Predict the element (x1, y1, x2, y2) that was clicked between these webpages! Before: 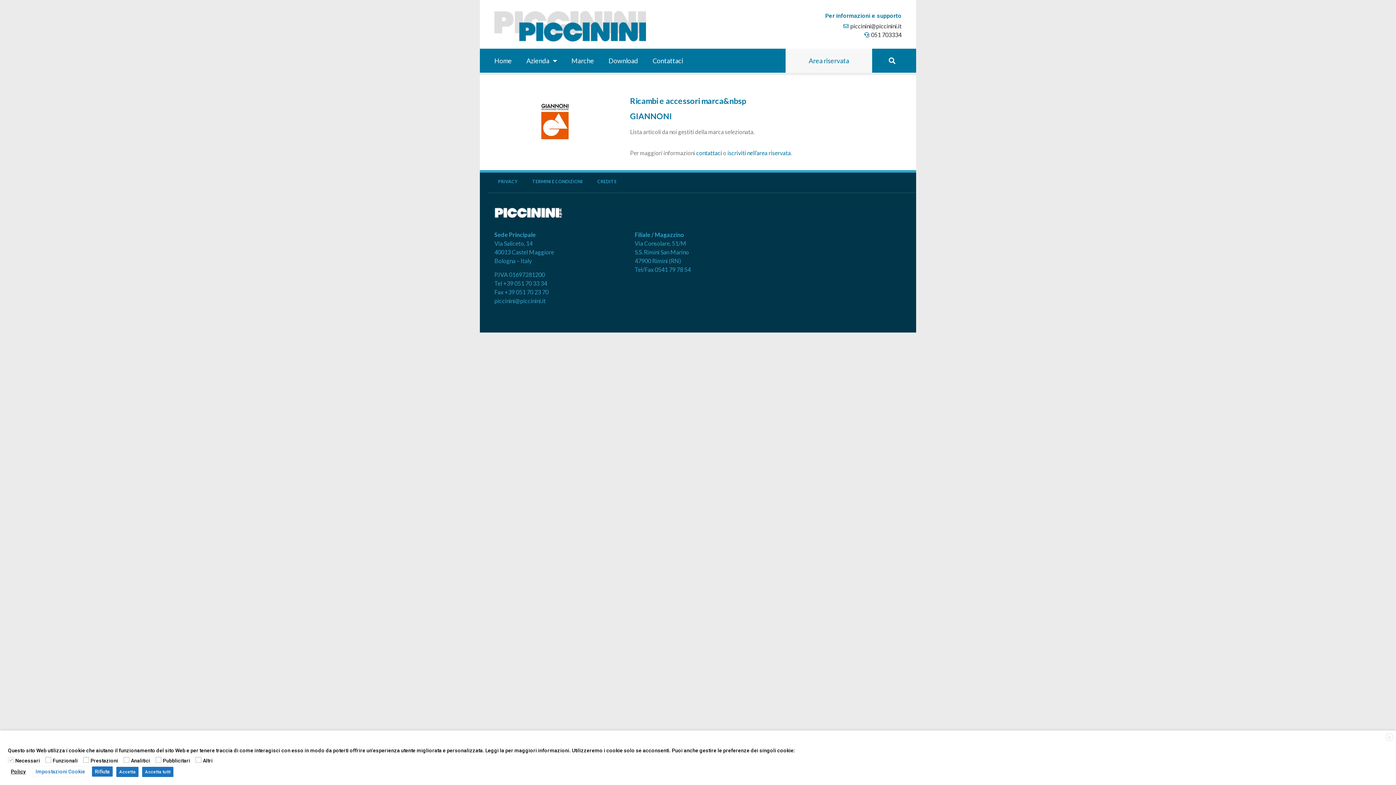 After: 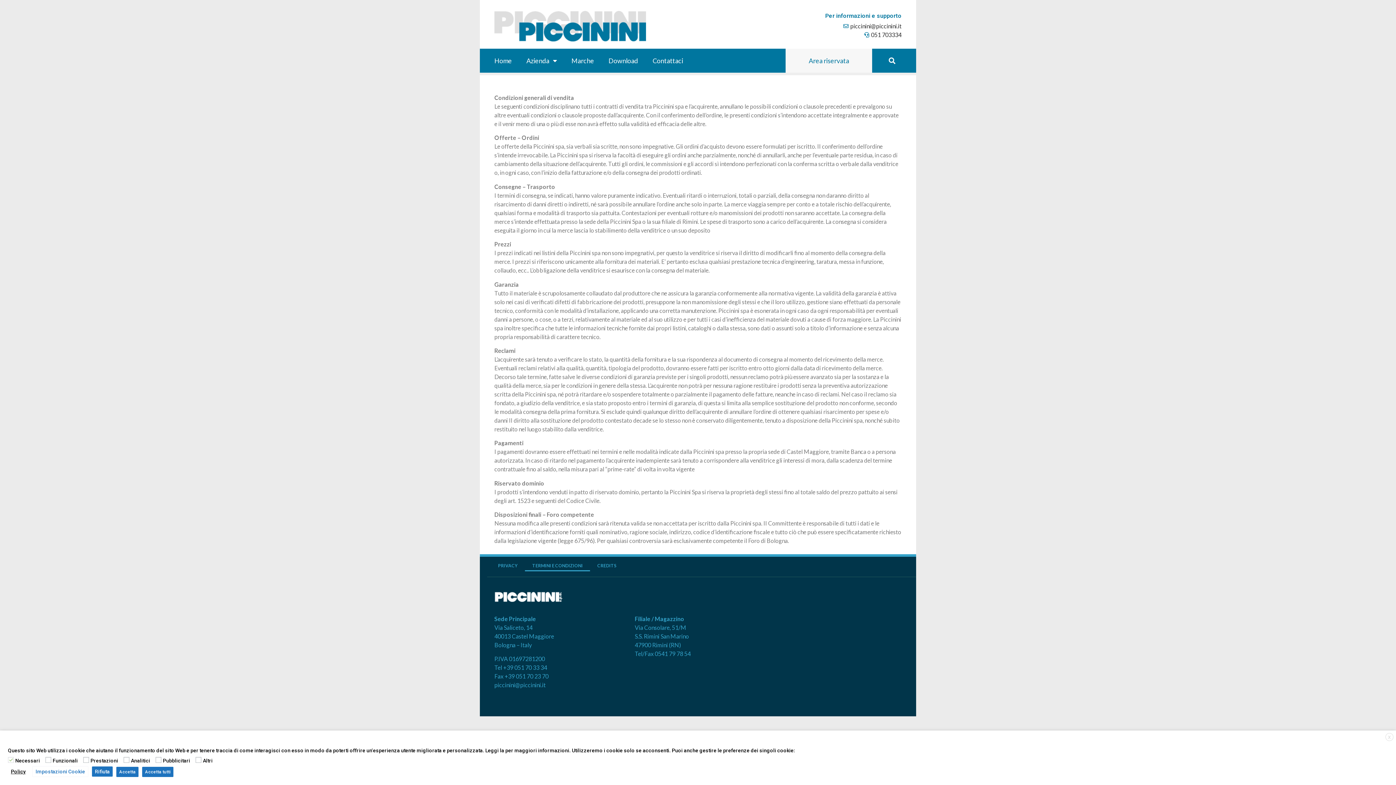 Action: label: TERMINI E CONDIZIONI bbox: (525, 176, 590, 187)